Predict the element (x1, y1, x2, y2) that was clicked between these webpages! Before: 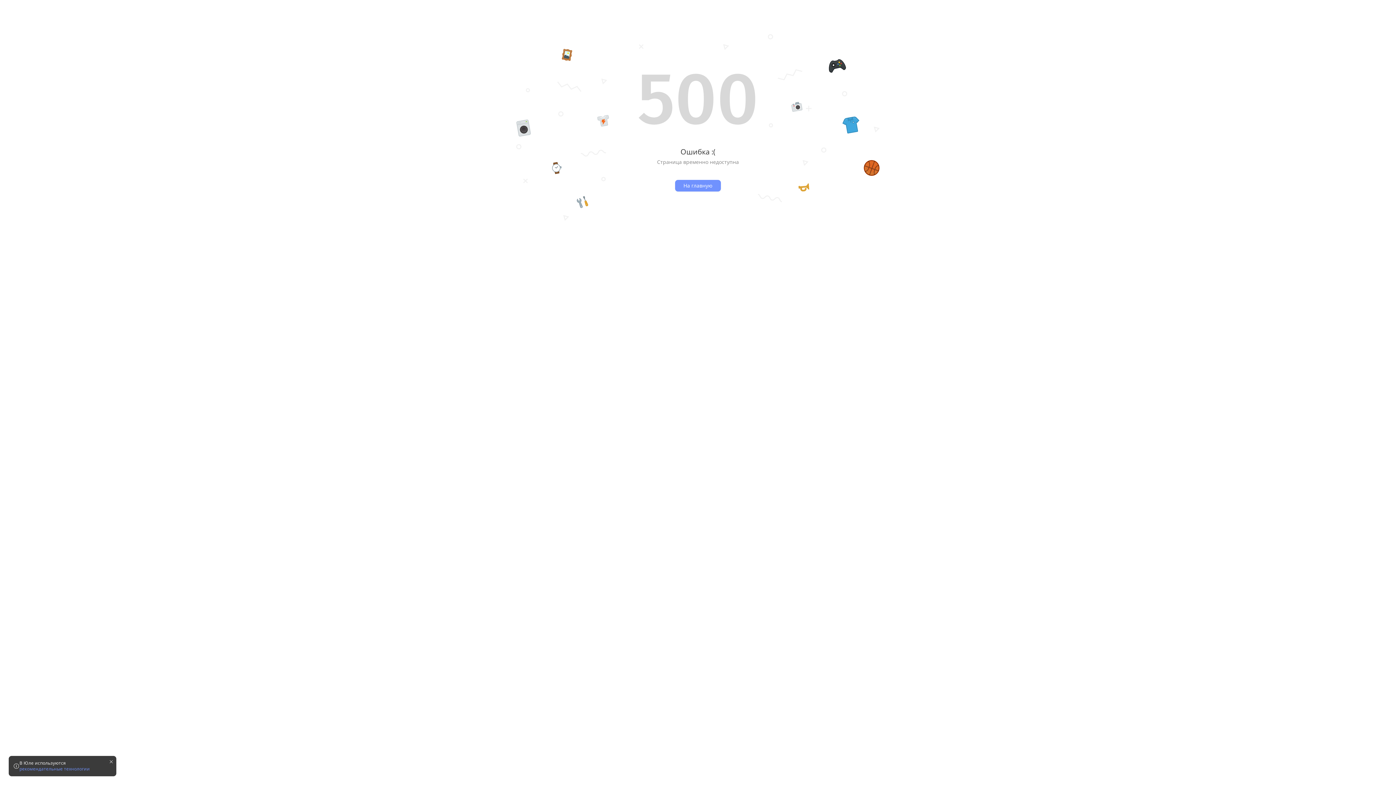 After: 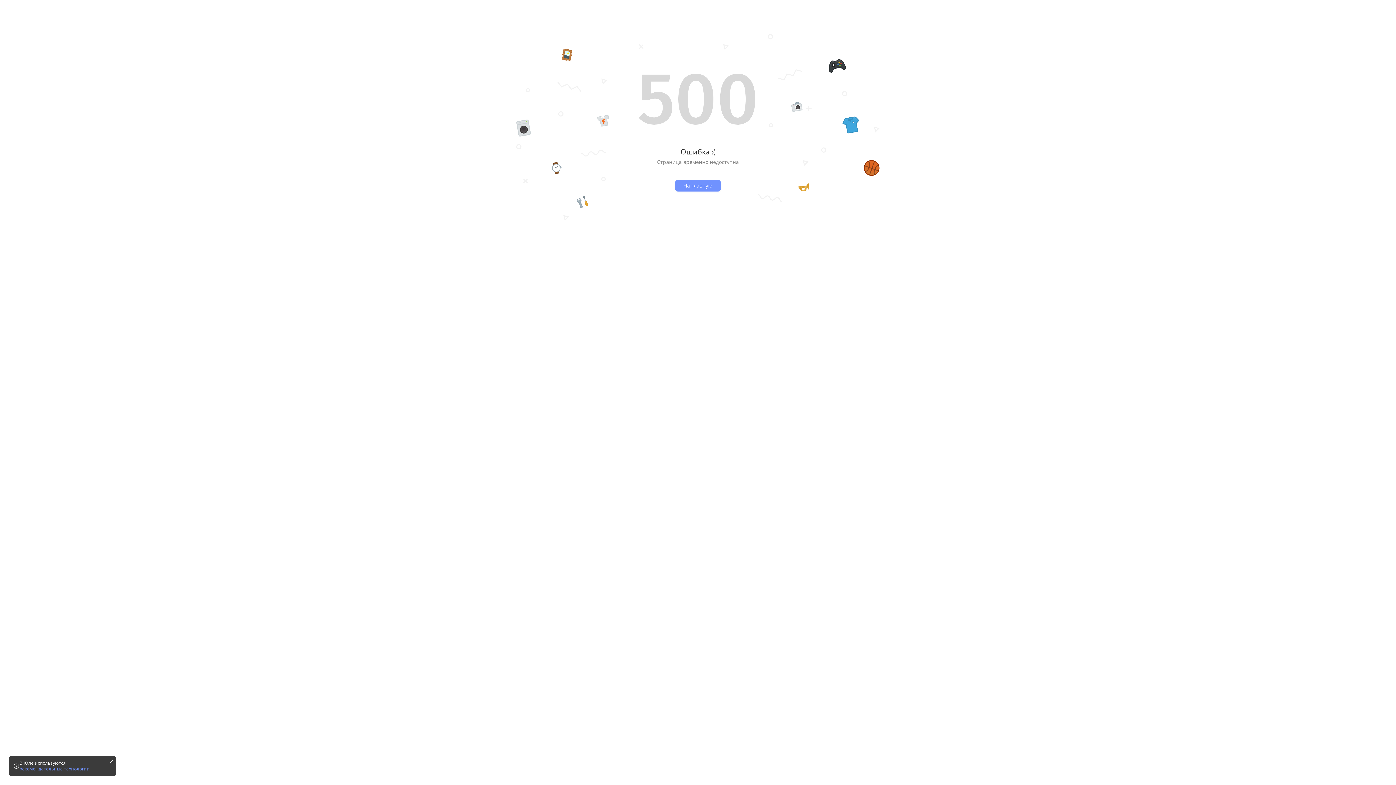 Action: bbox: (19, 766, 89, 772) label: рекомендательные технологии